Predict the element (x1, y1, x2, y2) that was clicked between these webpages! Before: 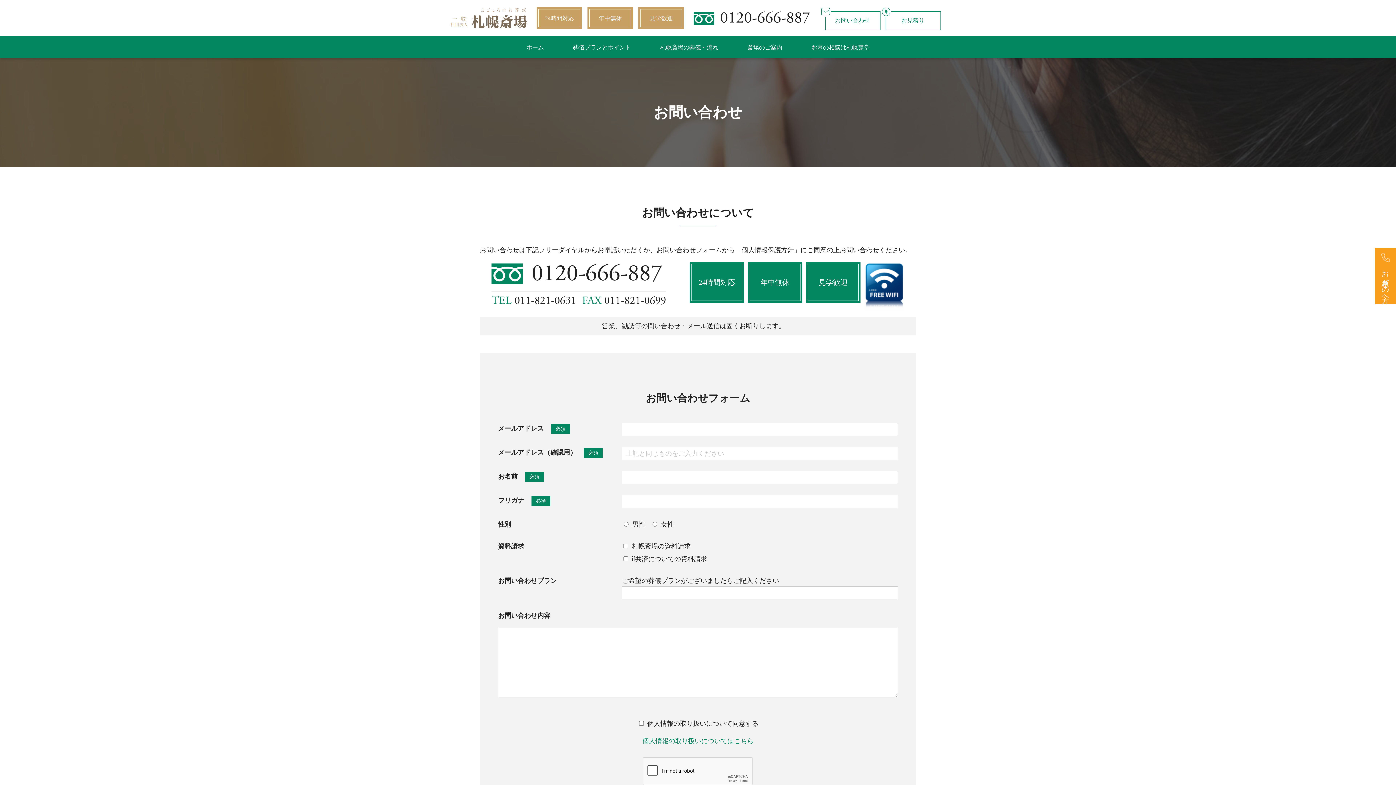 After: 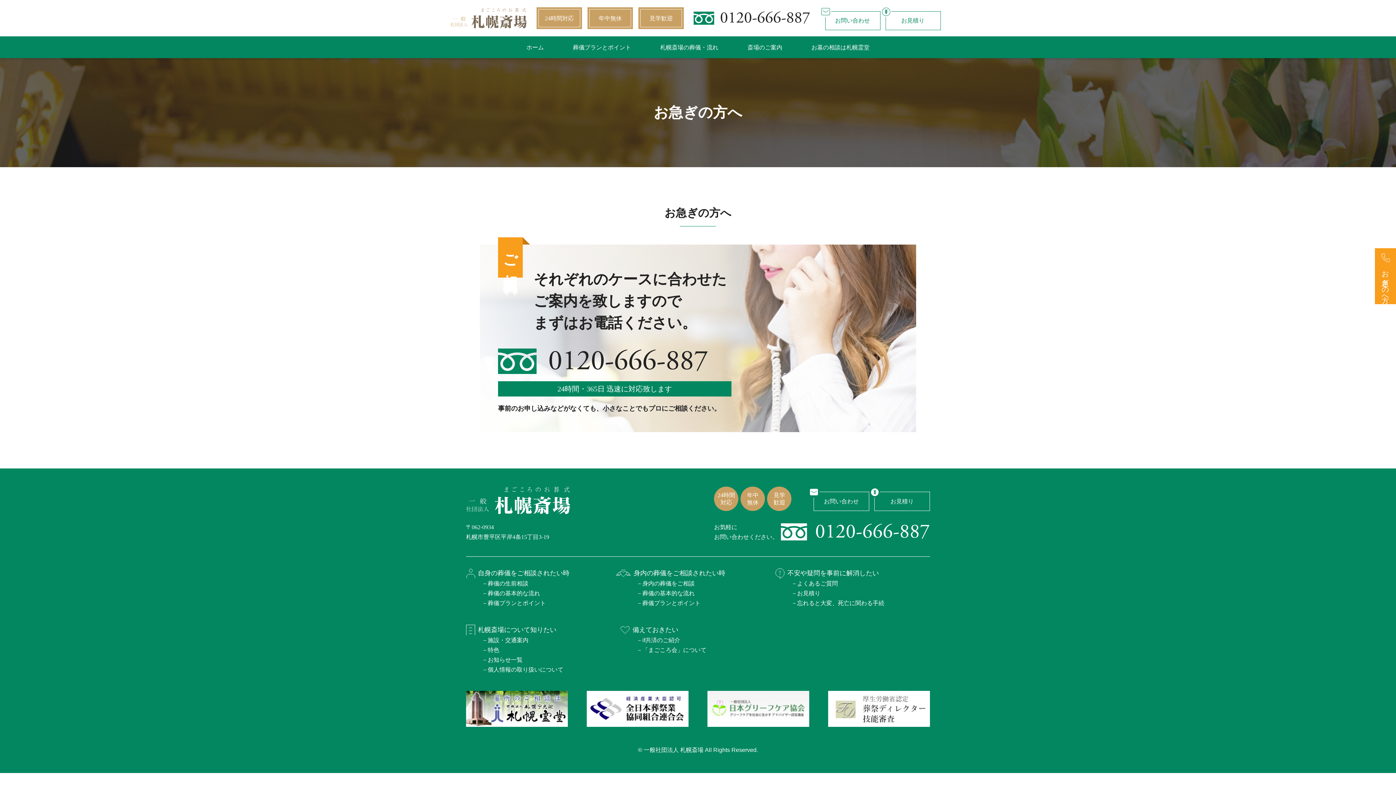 Action: bbox: (1375, 248, 1396, 304) label: お急ぎの方へ